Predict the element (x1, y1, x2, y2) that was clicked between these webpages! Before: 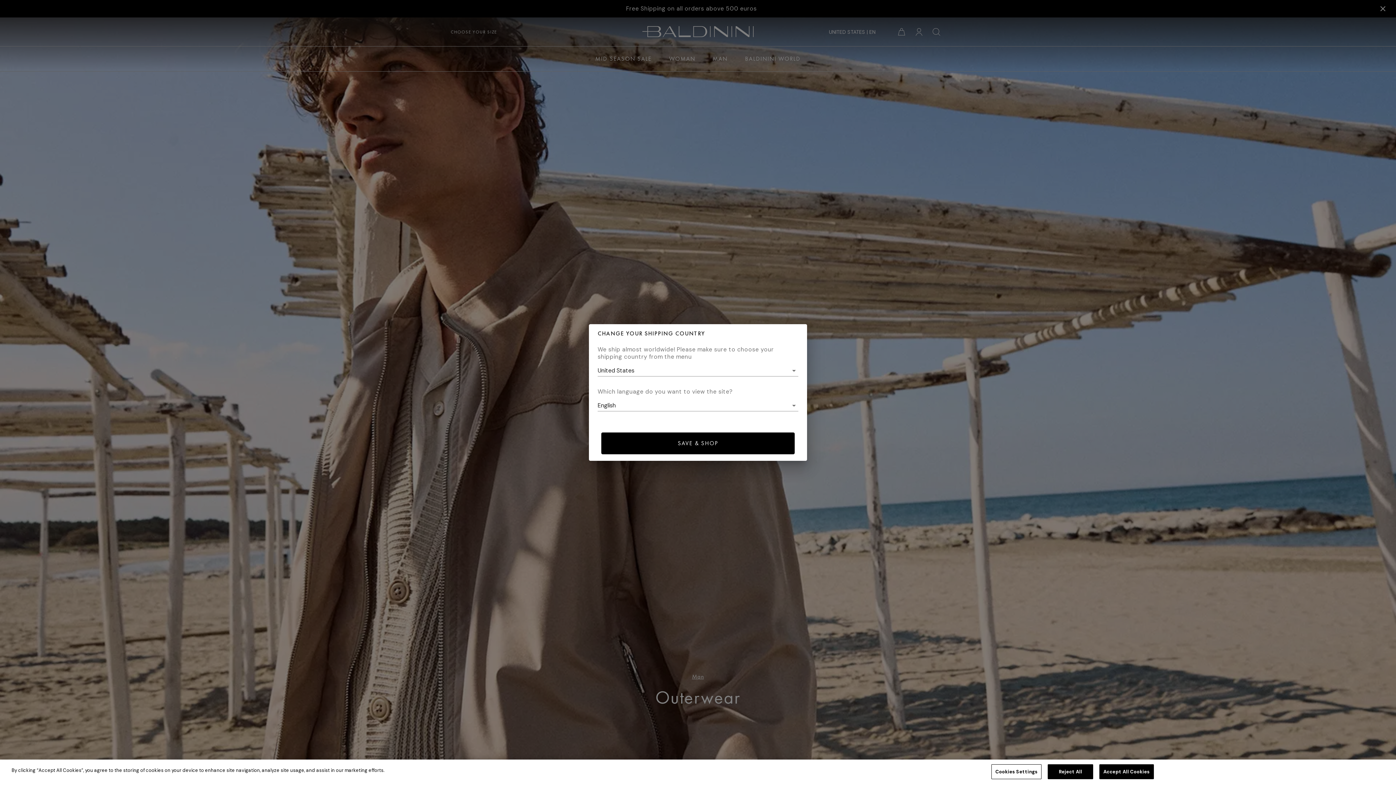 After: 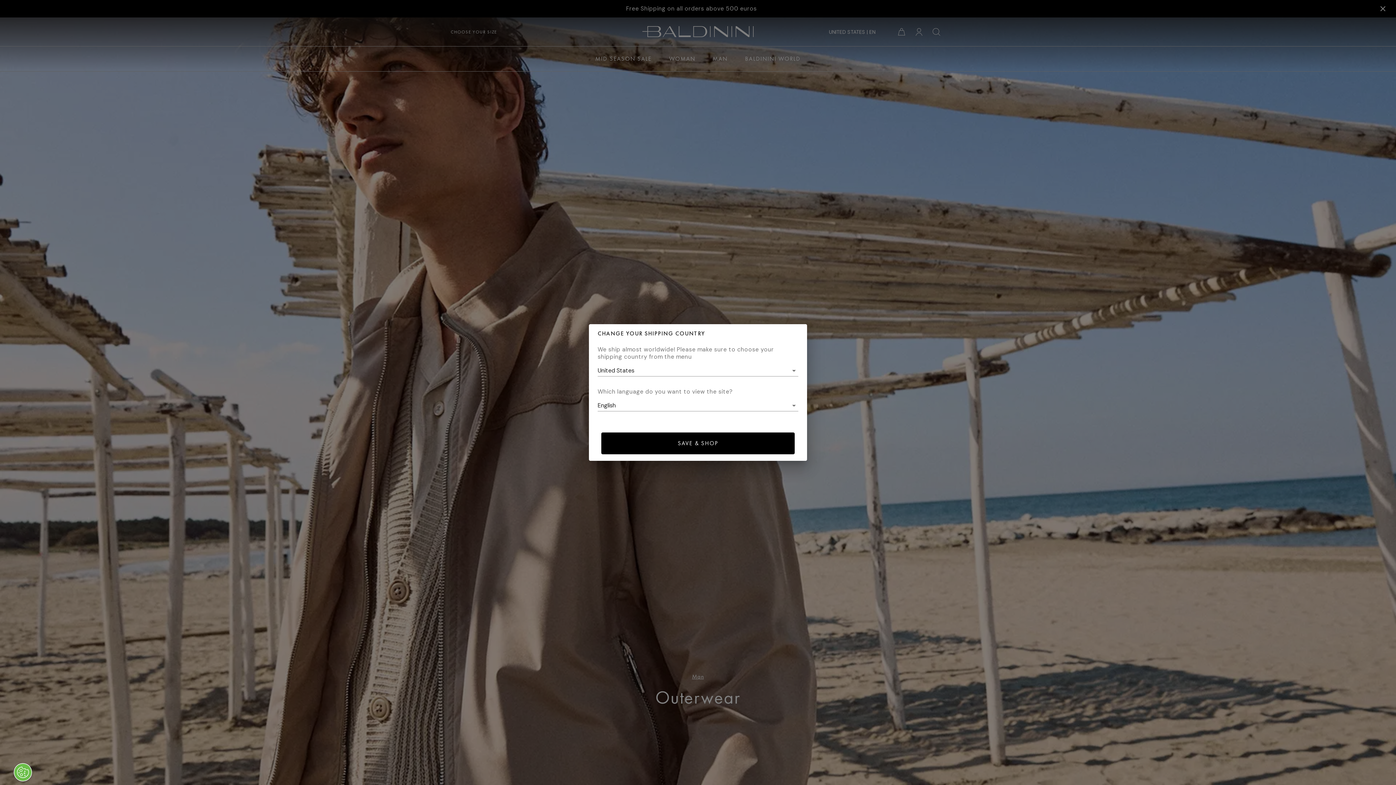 Action: bbox: (1099, 764, 1154, 779) label: Accept All Cookies